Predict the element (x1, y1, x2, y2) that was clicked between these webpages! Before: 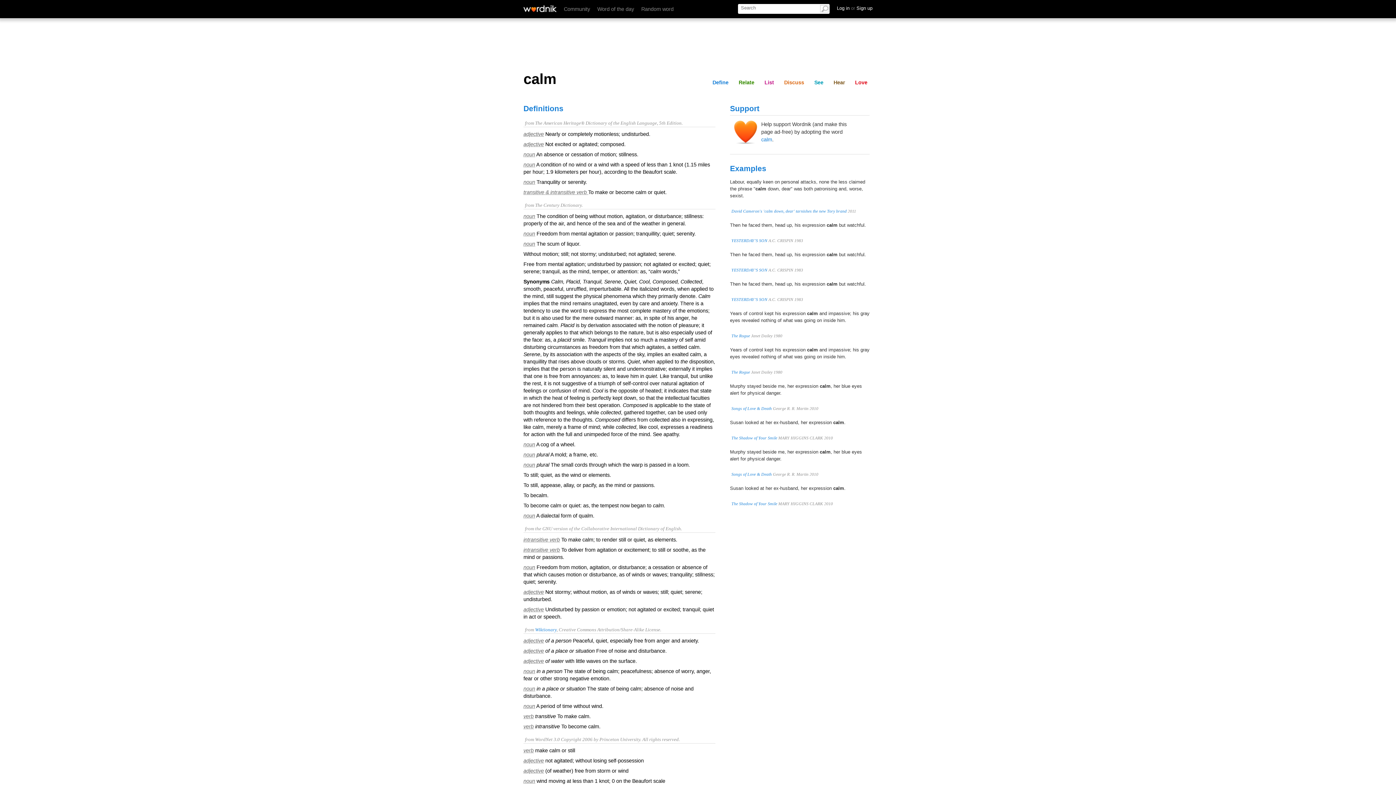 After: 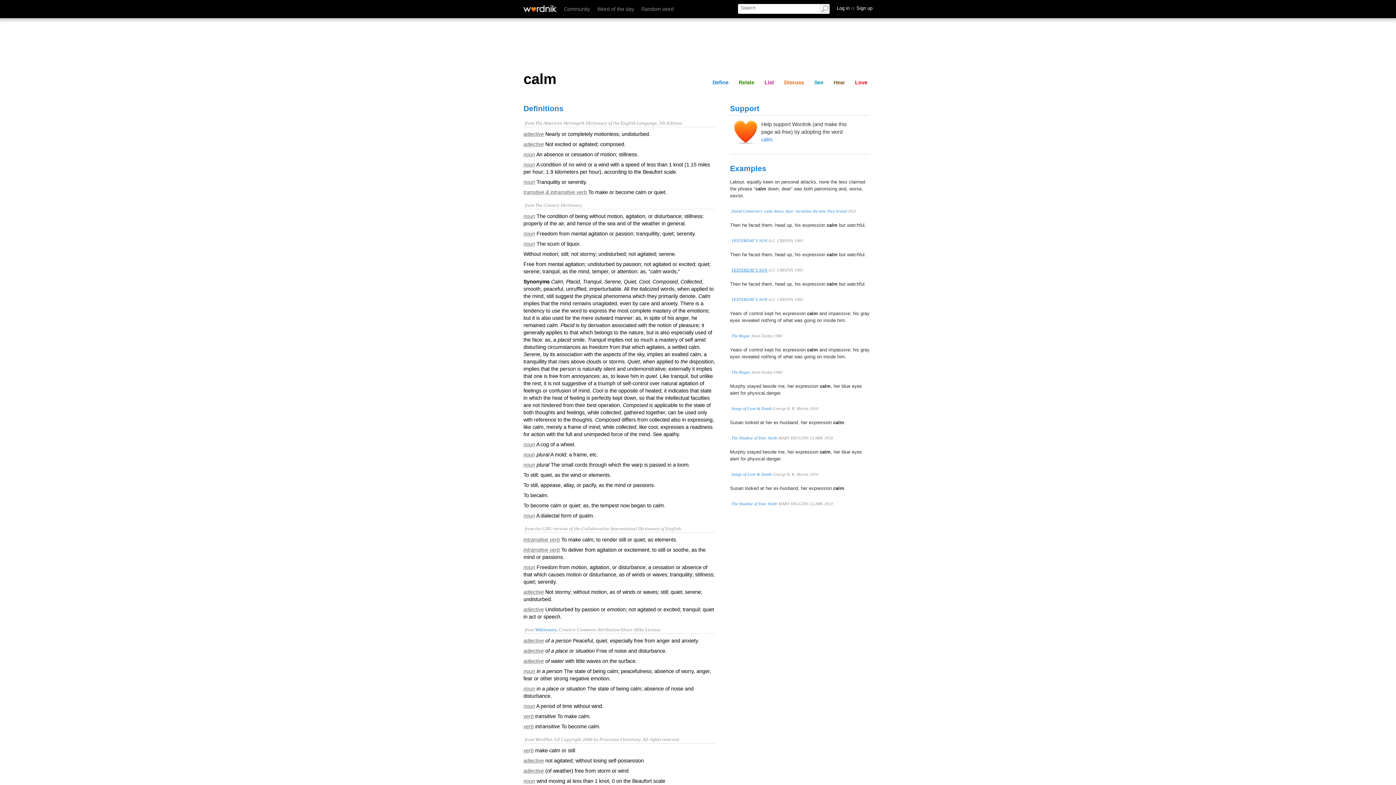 Action: label: YESTERDAY’S SON bbox: (731, 268, 767, 272)